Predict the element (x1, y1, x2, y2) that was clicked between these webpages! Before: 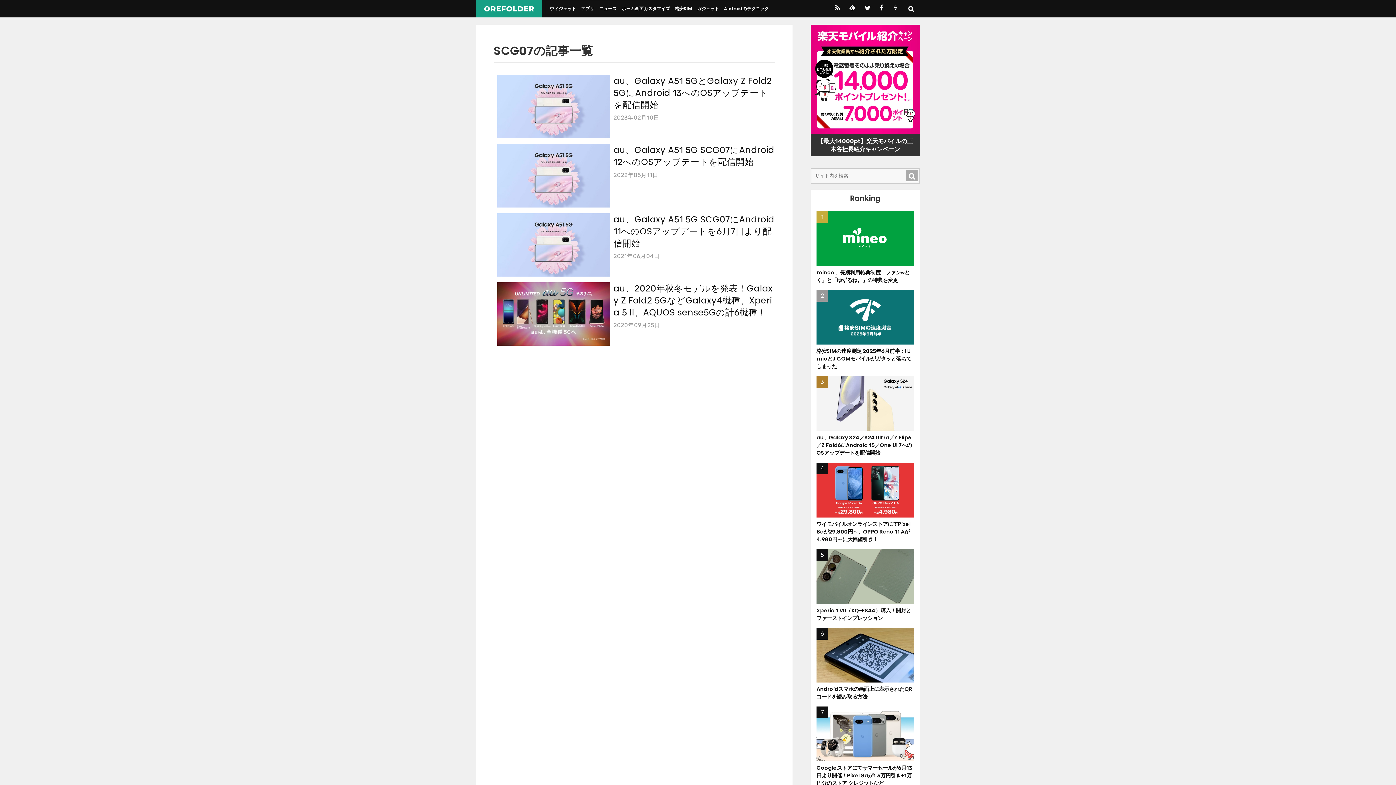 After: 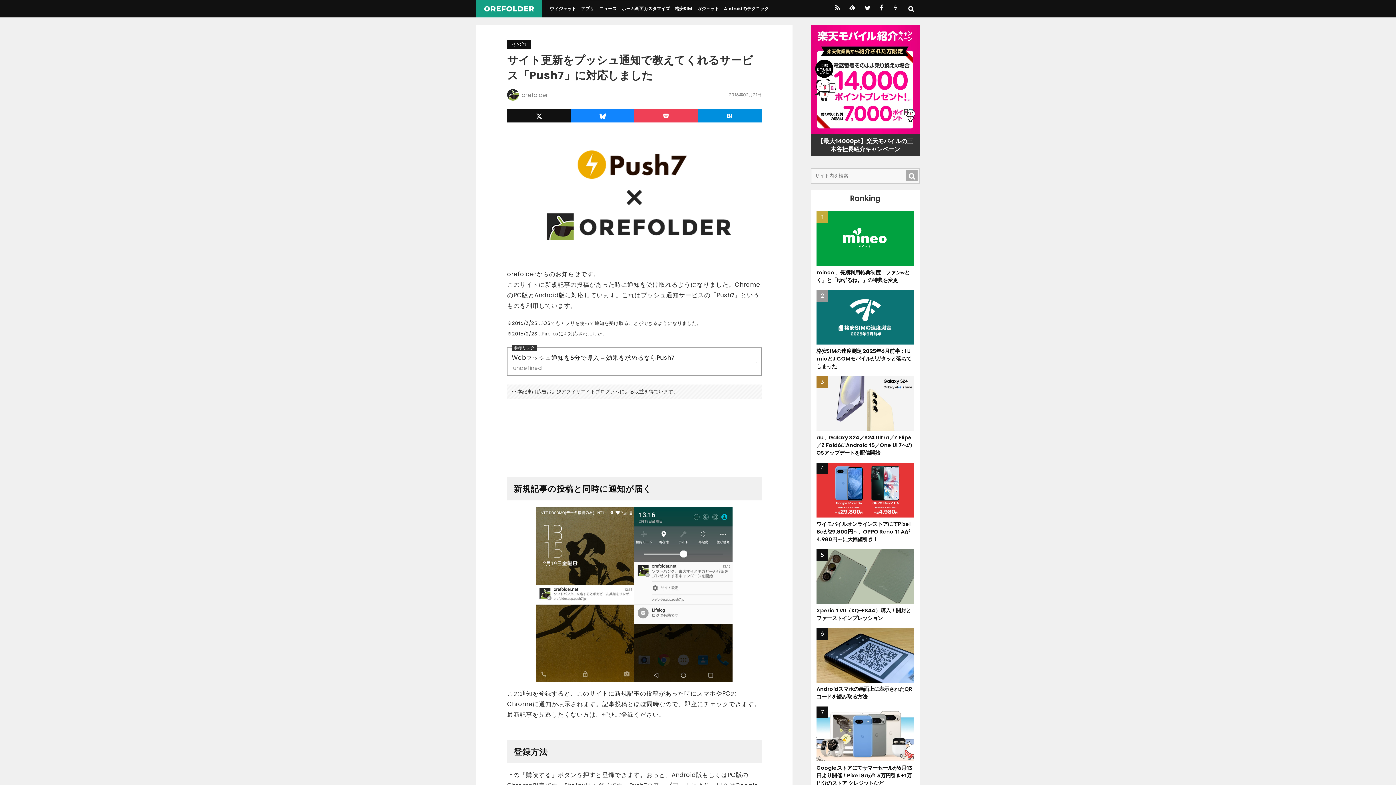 Action: bbox: (886, 0, 904, 17)